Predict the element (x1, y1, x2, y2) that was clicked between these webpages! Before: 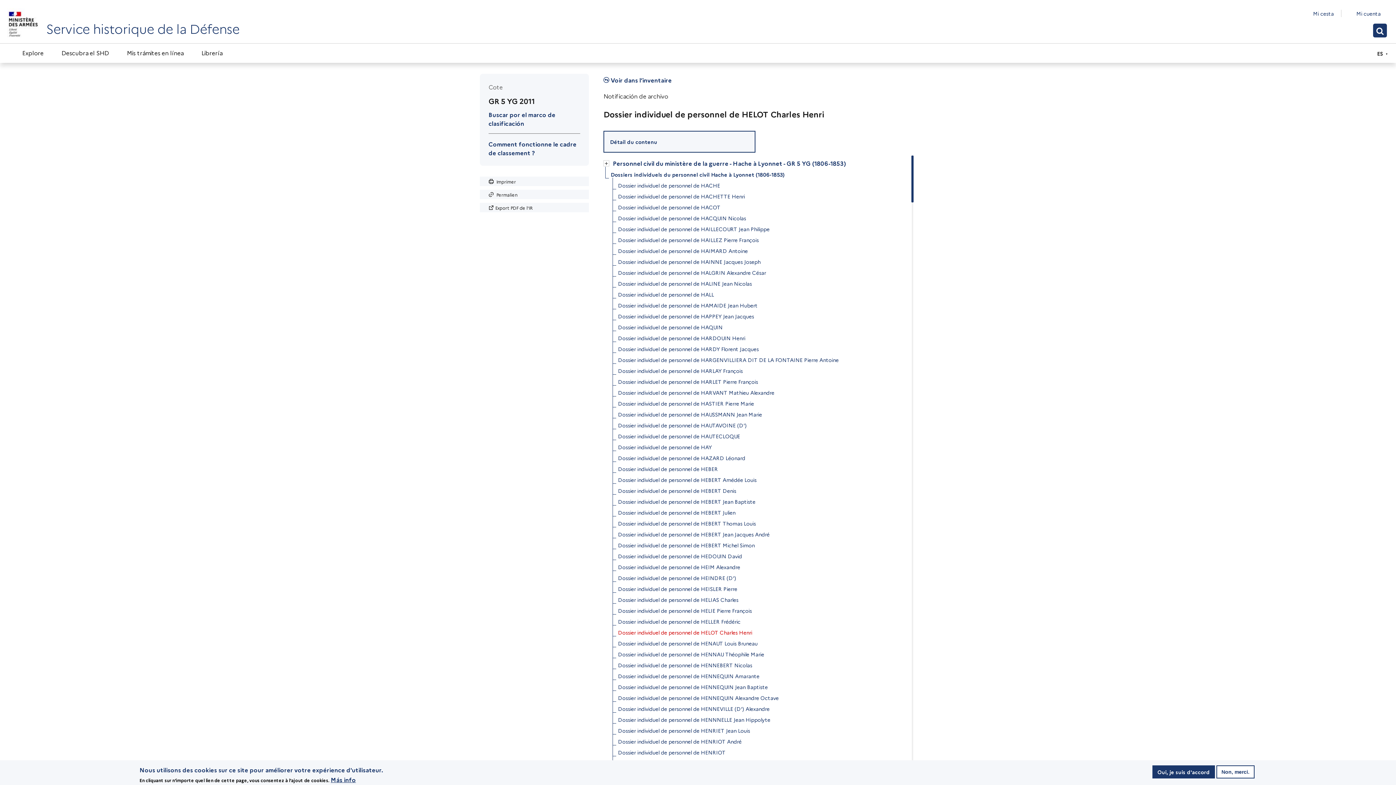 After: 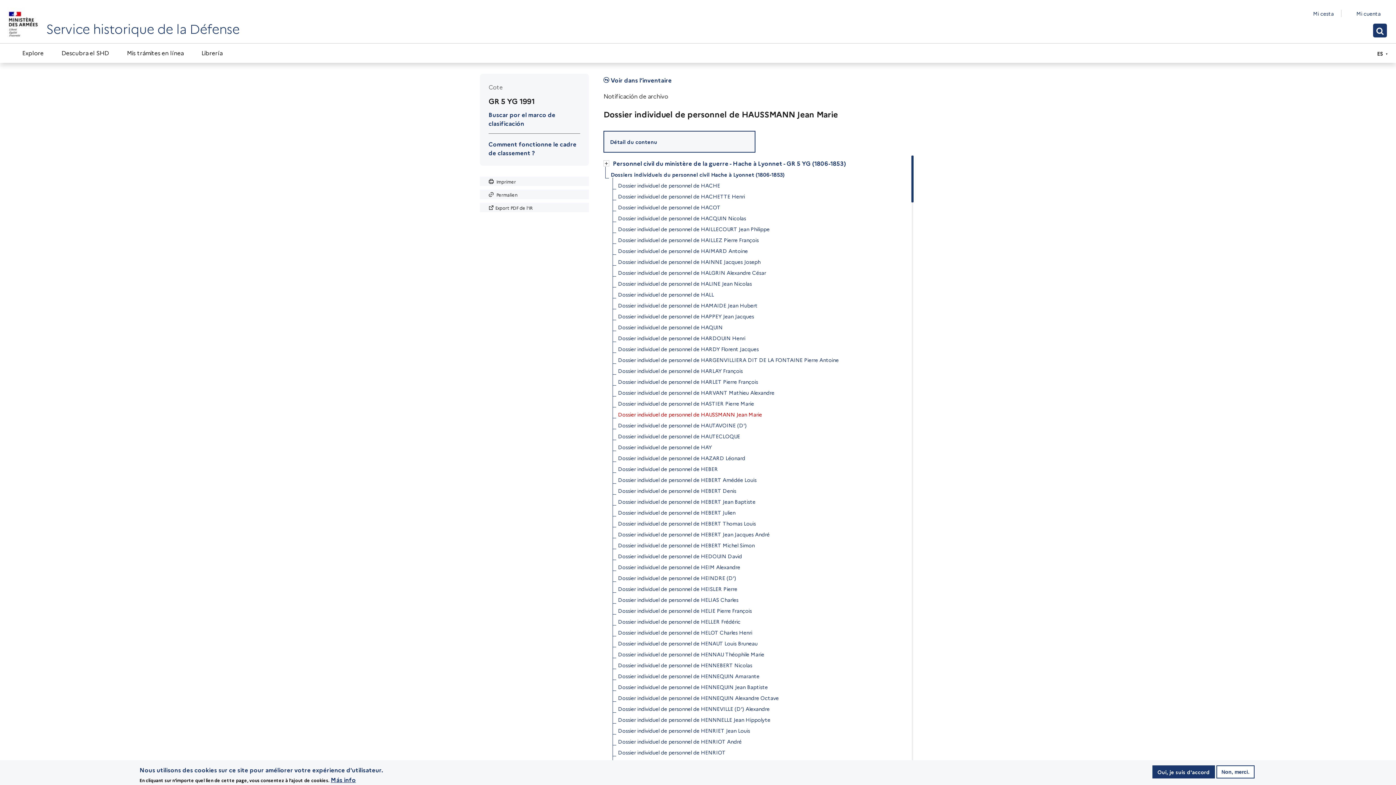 Action: bbox: (618, 409, 762, 420) label: Dossier individuel de personnel de HAUSSMANN Jean Marie